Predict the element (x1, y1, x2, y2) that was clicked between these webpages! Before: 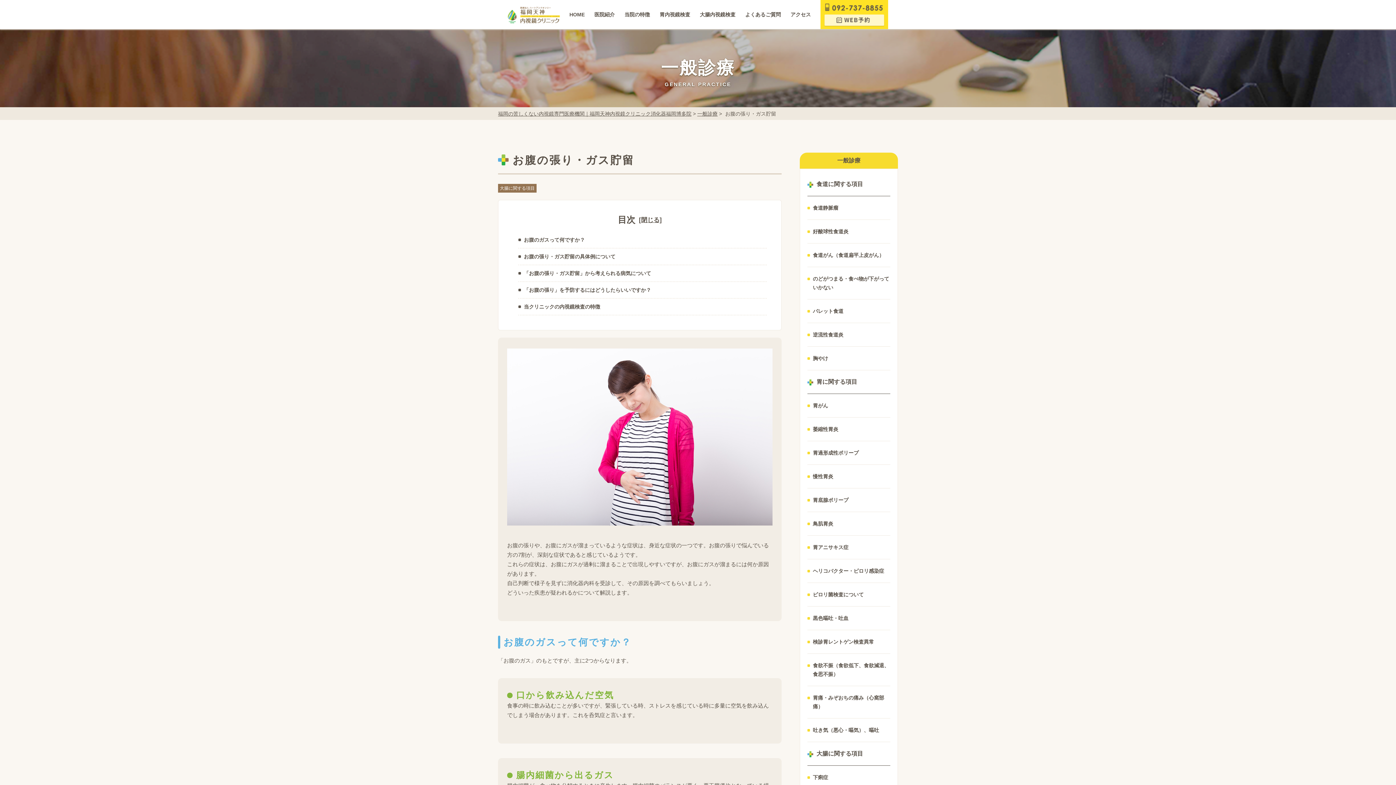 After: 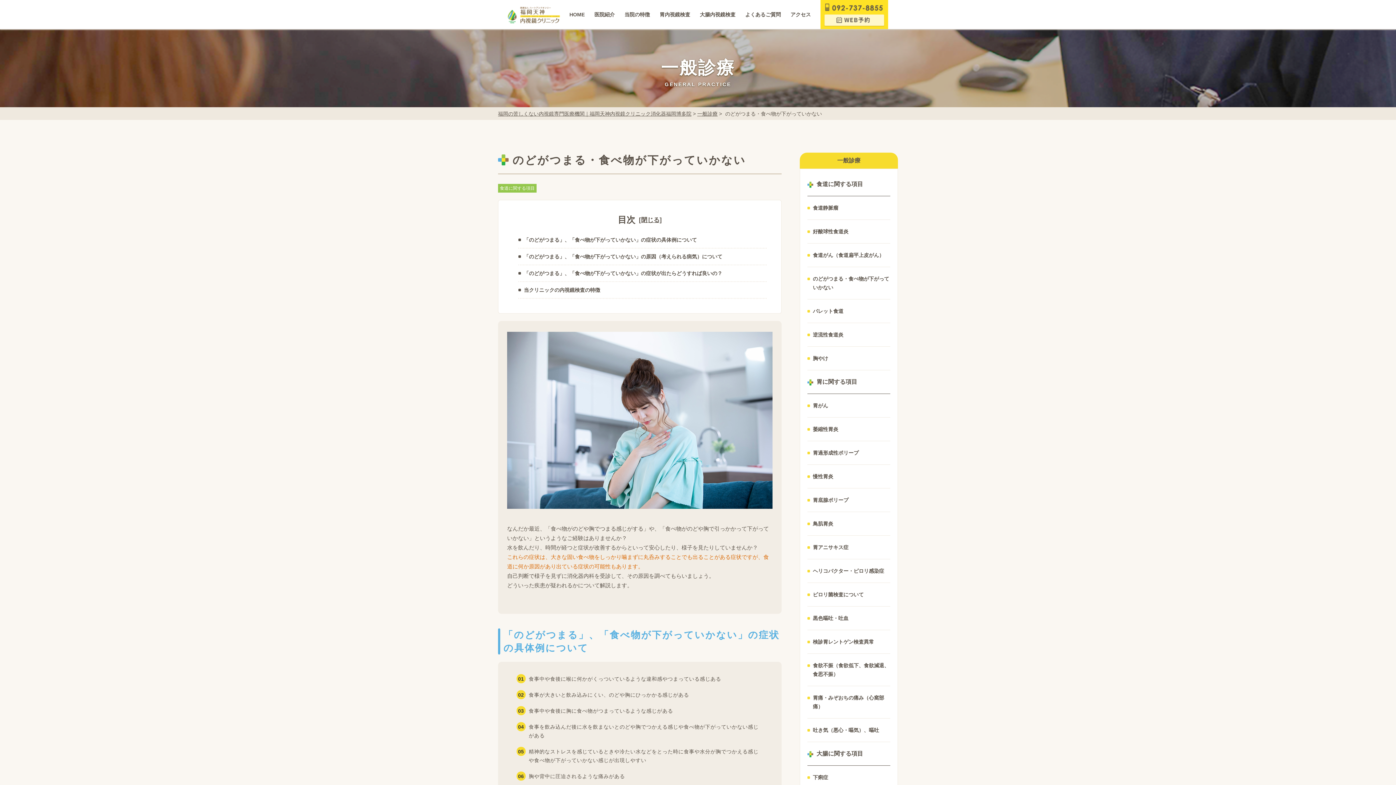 Action: label: のどがつまる・食べ物が下がっていかない bbox: (807, 274, 890, 292)